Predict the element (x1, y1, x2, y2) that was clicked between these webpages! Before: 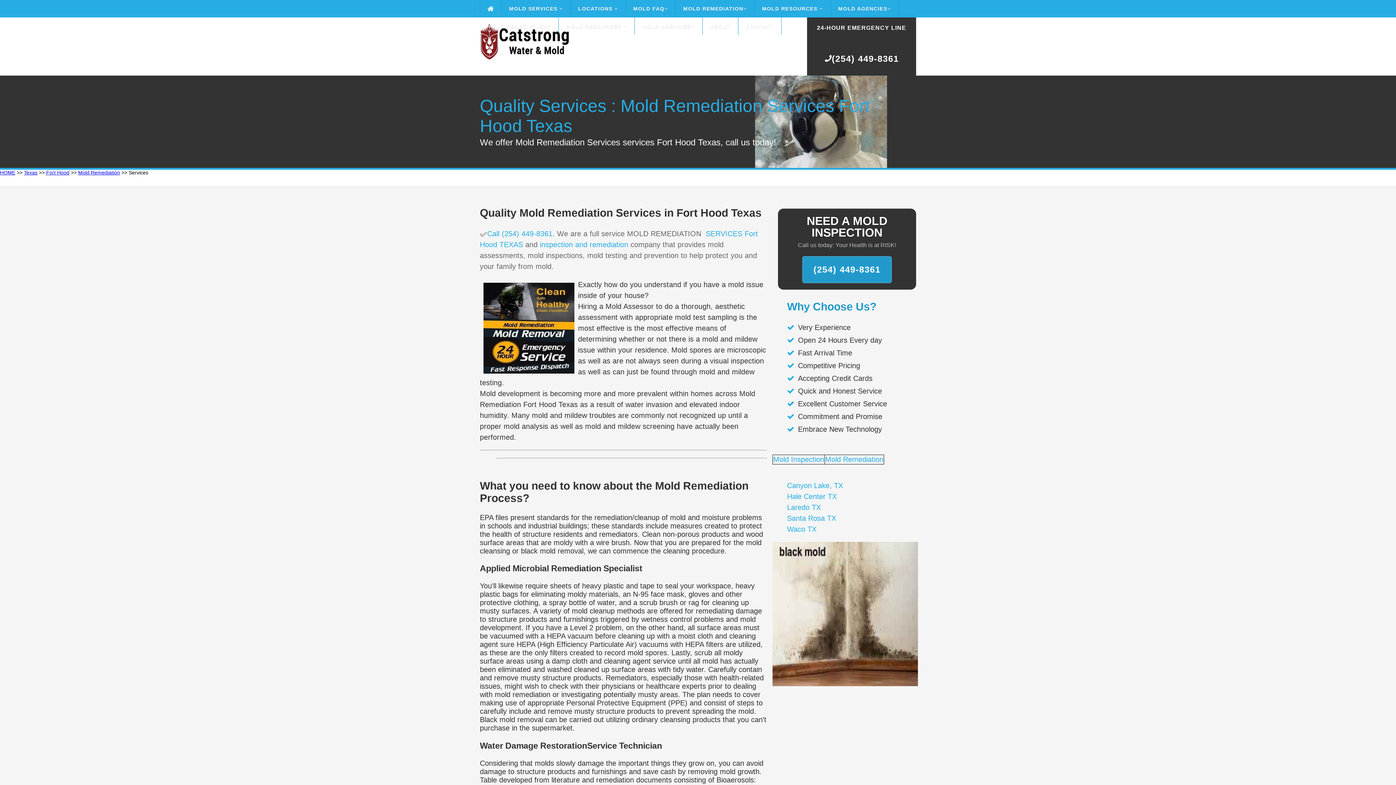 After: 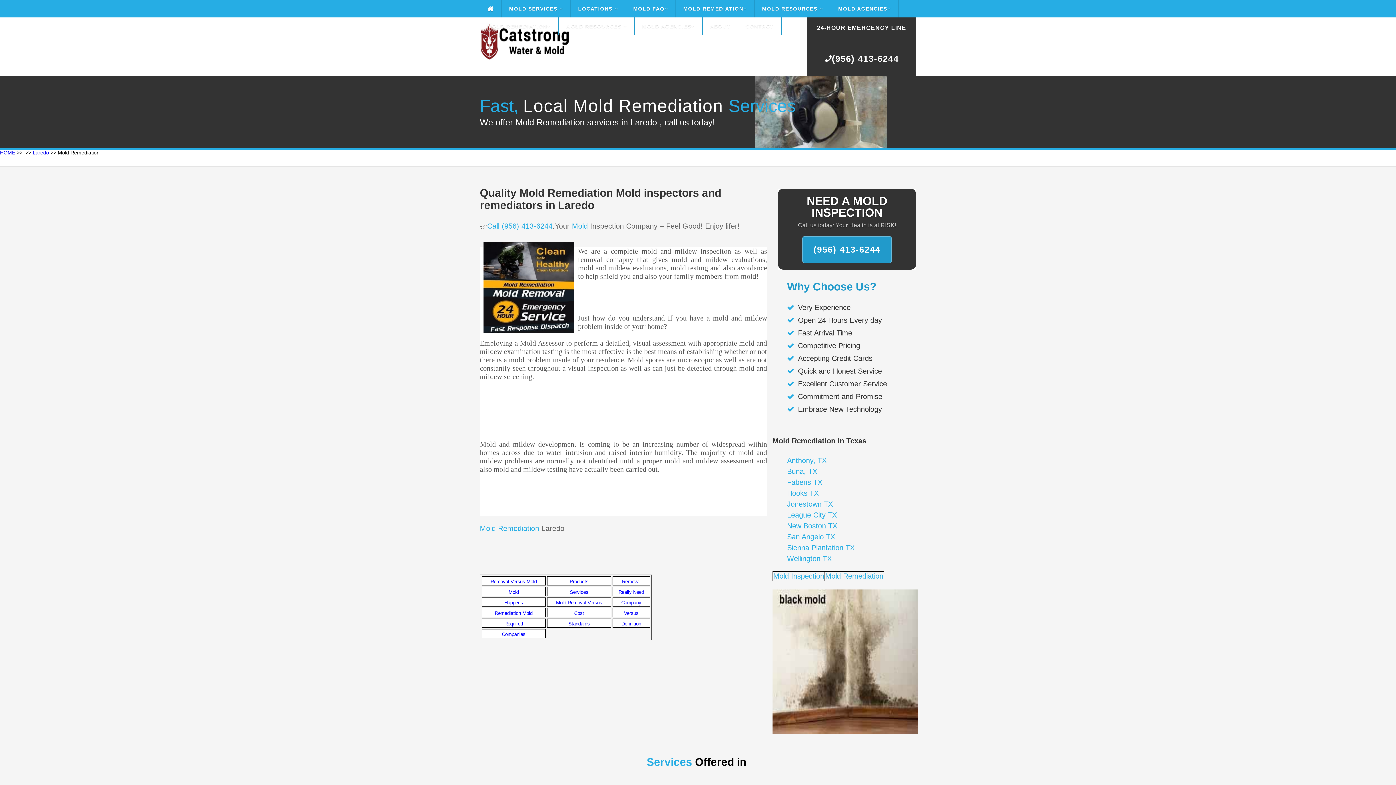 Action: label: Laredo TX bbox: (787, 503, 821, 511)